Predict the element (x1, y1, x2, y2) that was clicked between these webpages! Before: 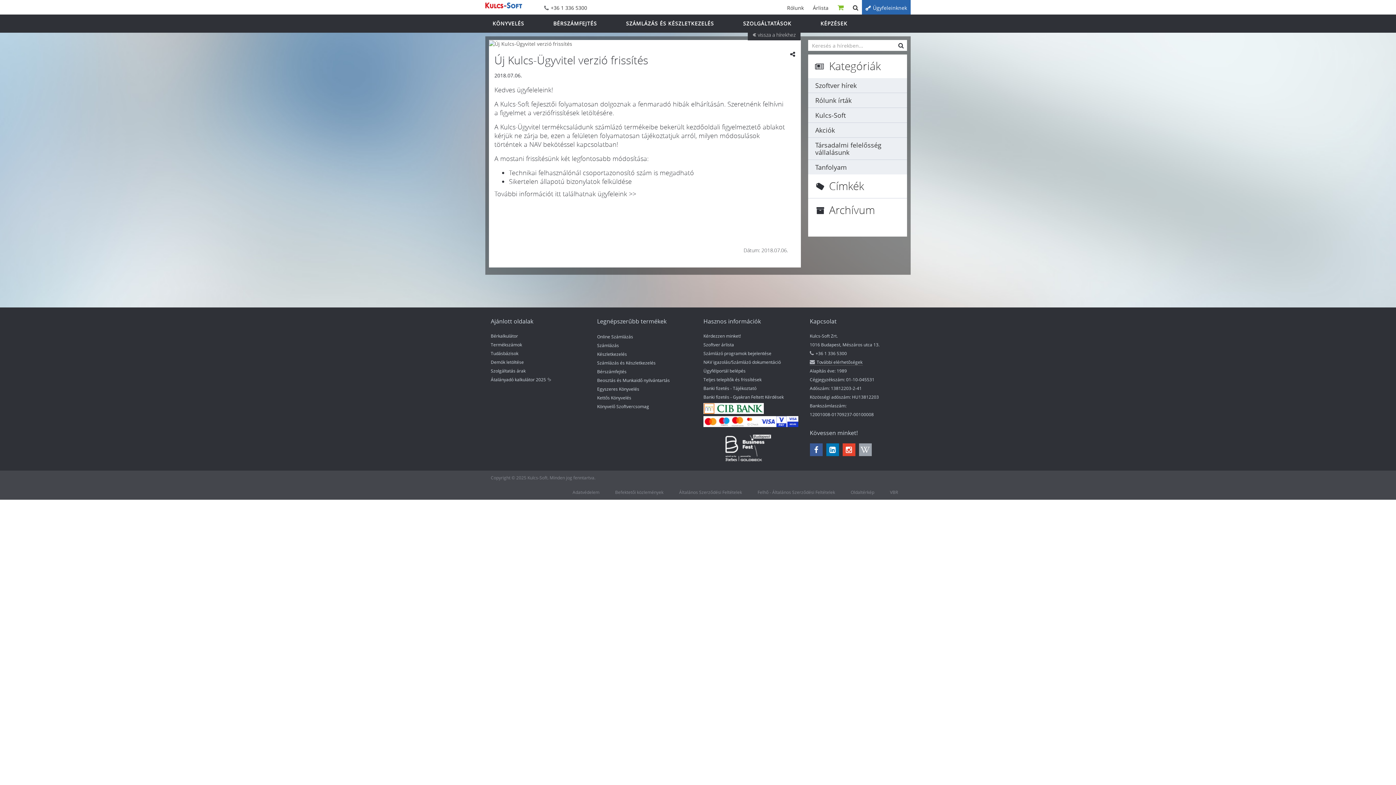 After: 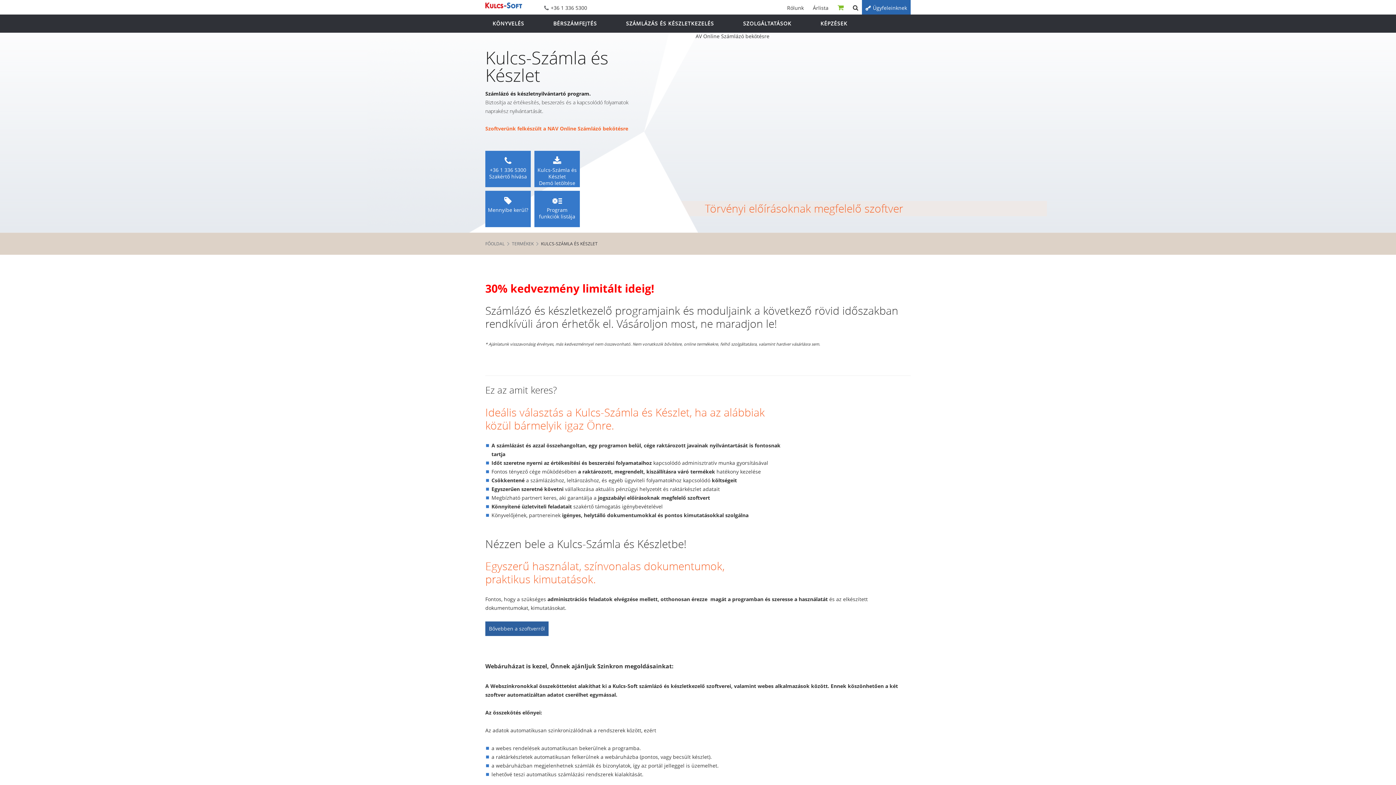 Action: label: Számlázás és Készletkezelés bbox: (597, 358, 692, 367)